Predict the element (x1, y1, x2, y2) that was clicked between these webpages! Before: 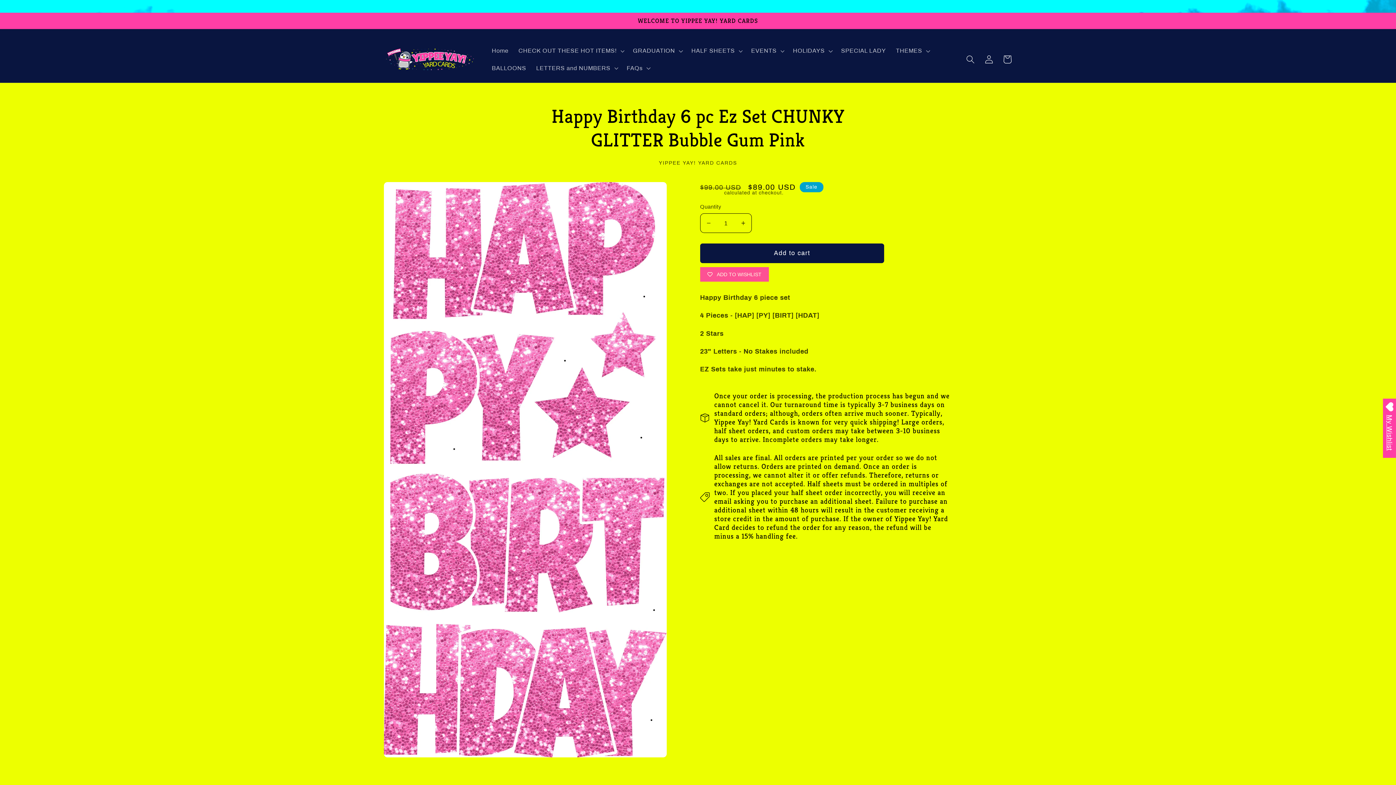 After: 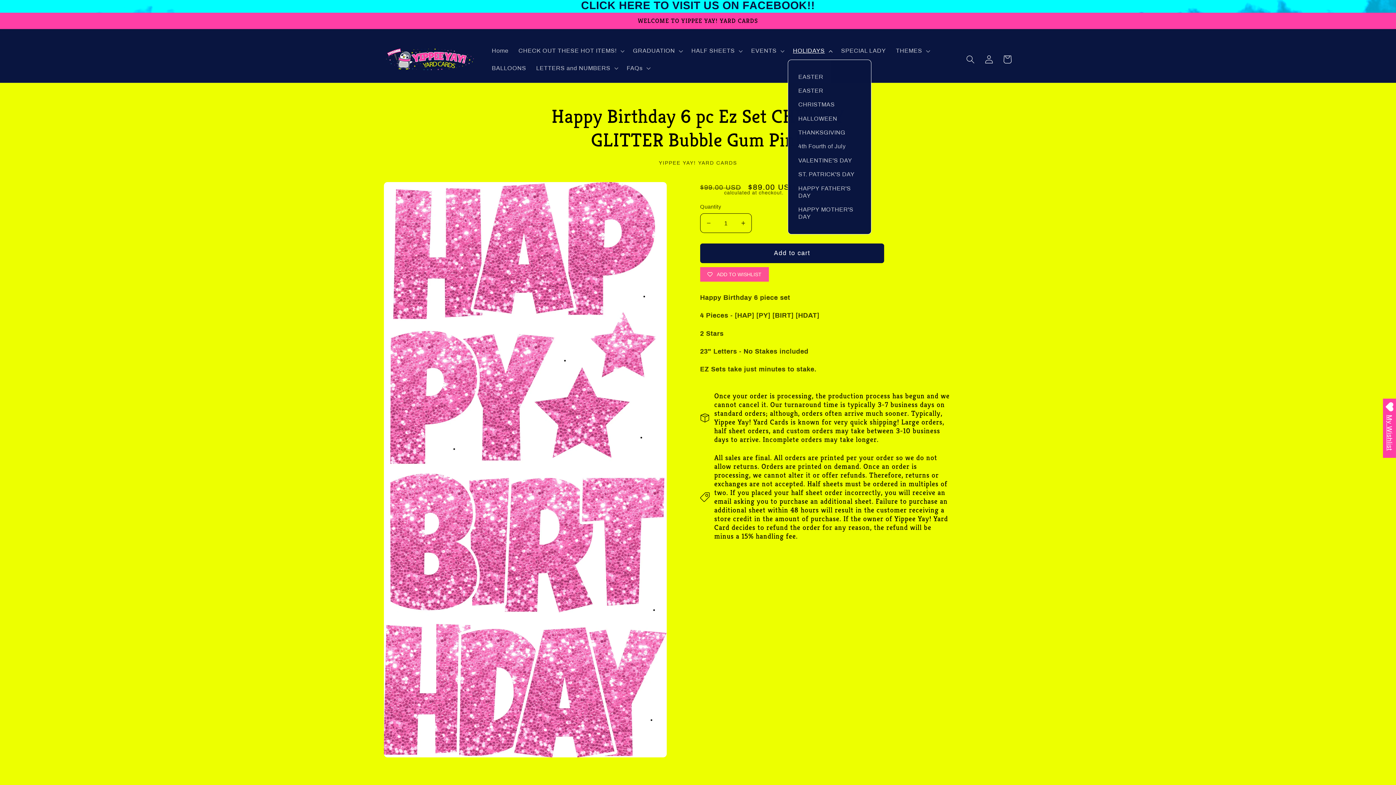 Action: bbox: (788, 42, 836, 59) label: HOLIDAYS